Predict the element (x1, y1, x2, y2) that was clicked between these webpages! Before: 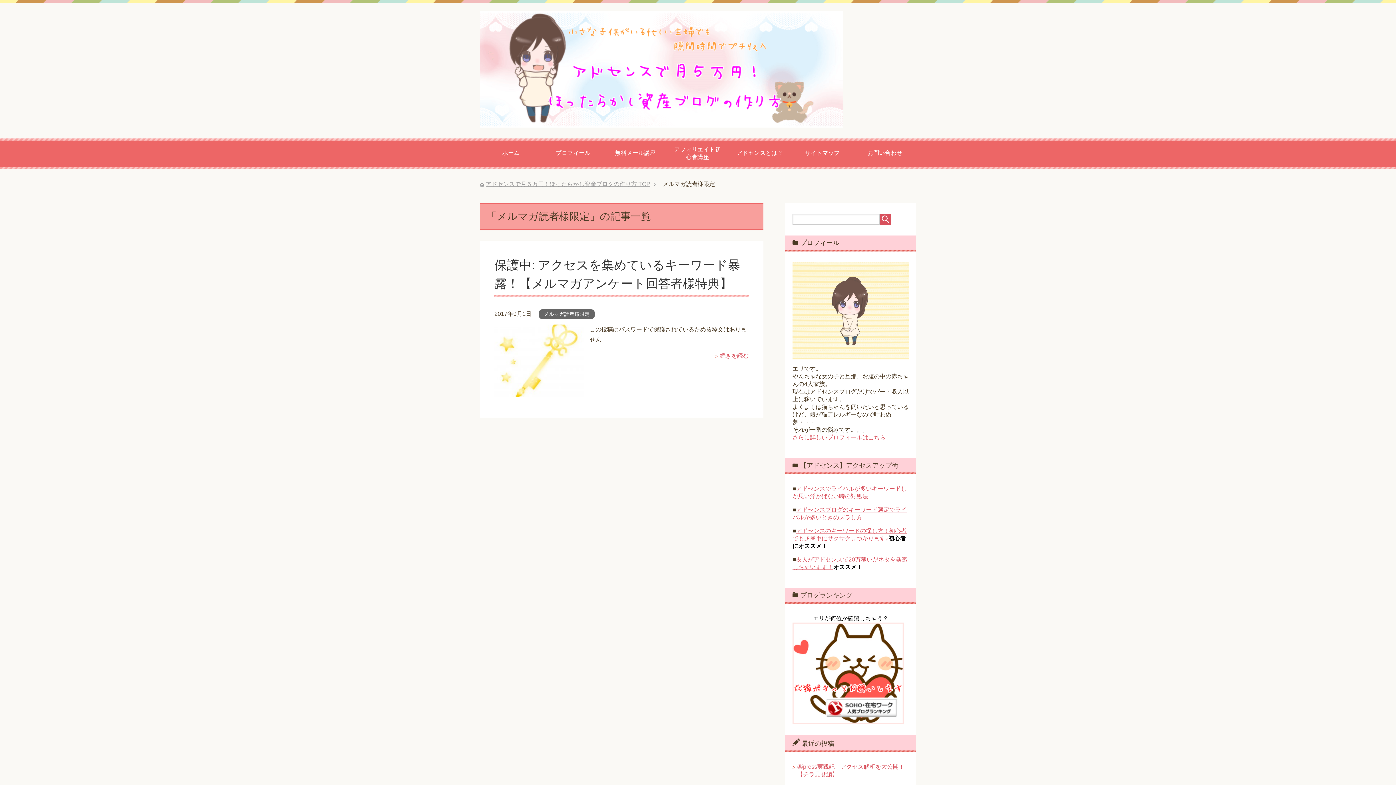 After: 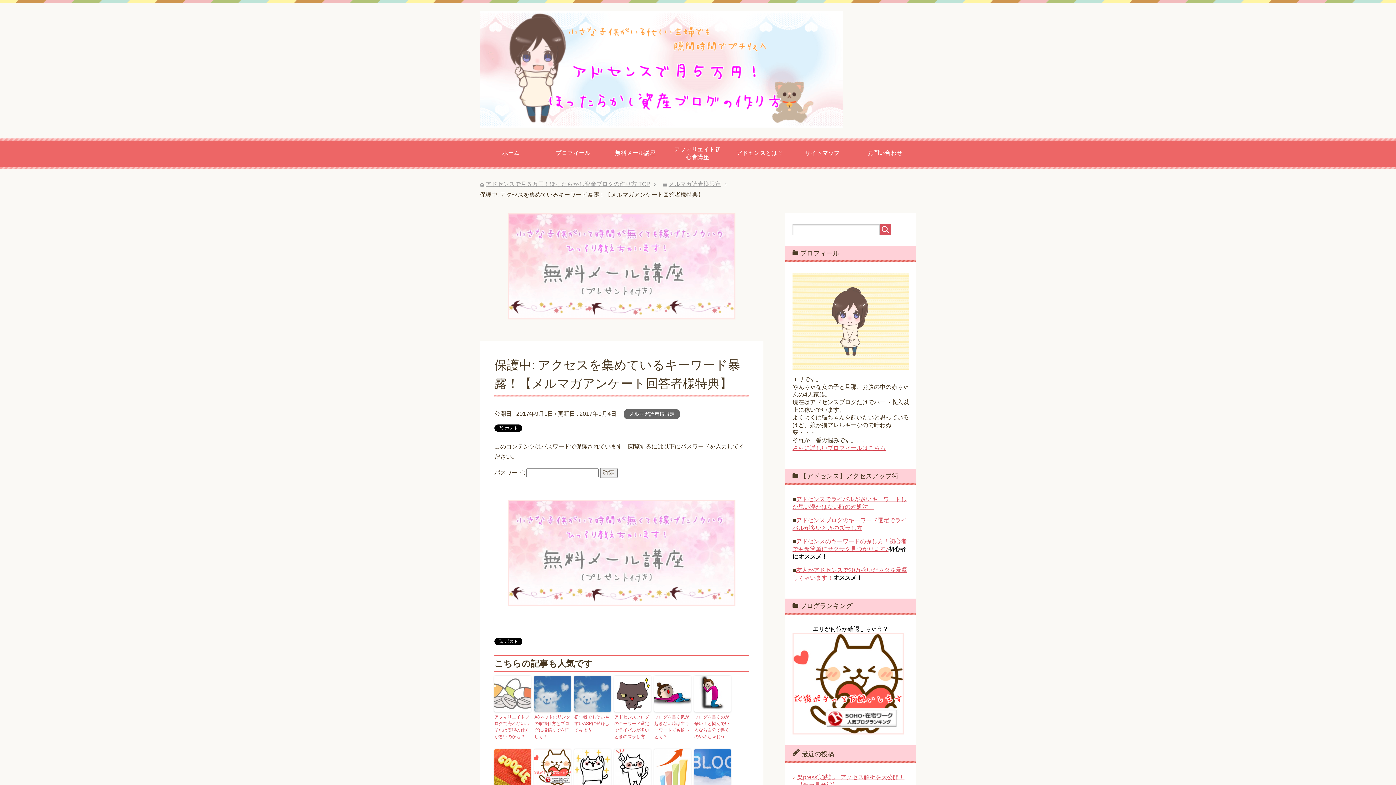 Action: bbox: (715, 352, 749, 359) label: 続きを読む